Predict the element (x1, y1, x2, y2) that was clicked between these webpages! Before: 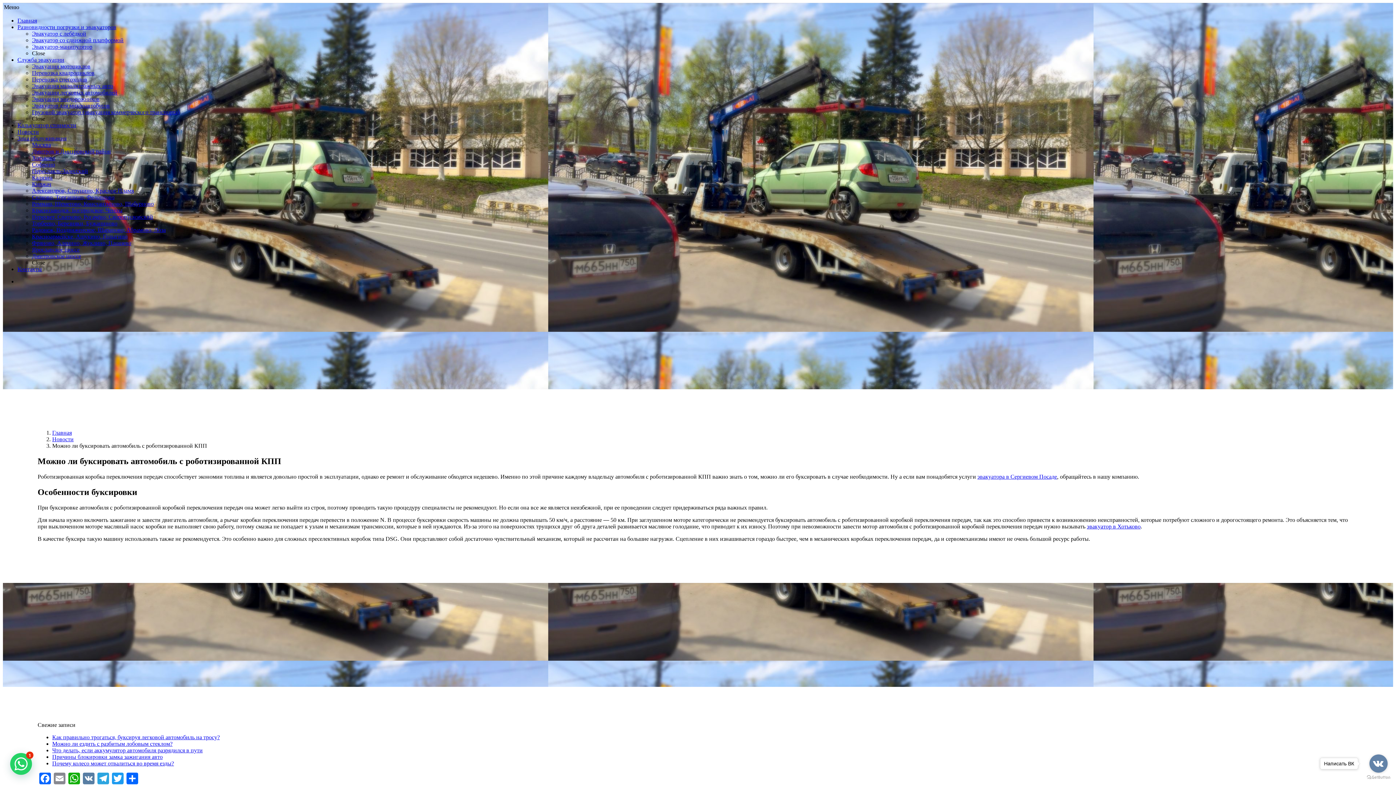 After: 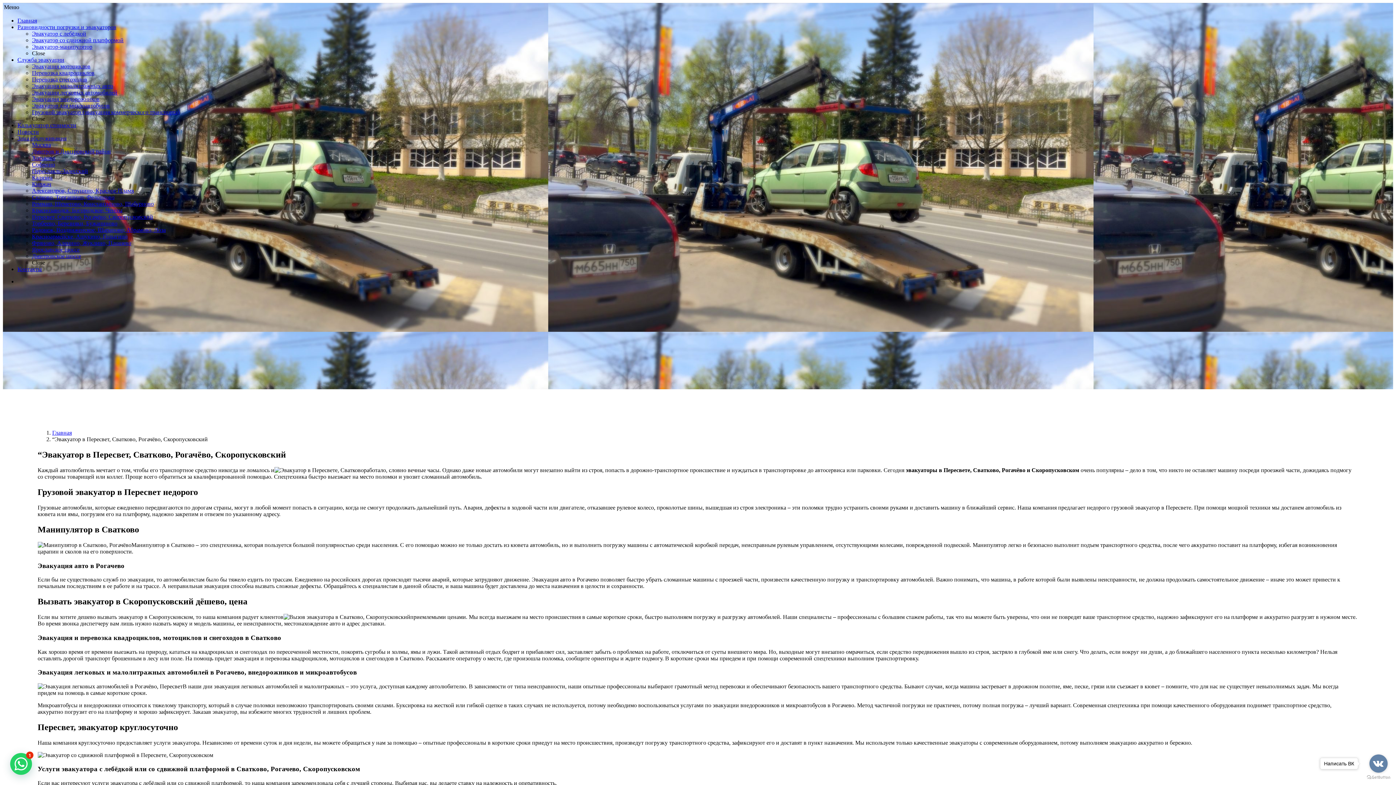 Action: label: Пересвет, Сватково, Рогачёво, Скоропусковский bbox: (32, 213, 153, 220)